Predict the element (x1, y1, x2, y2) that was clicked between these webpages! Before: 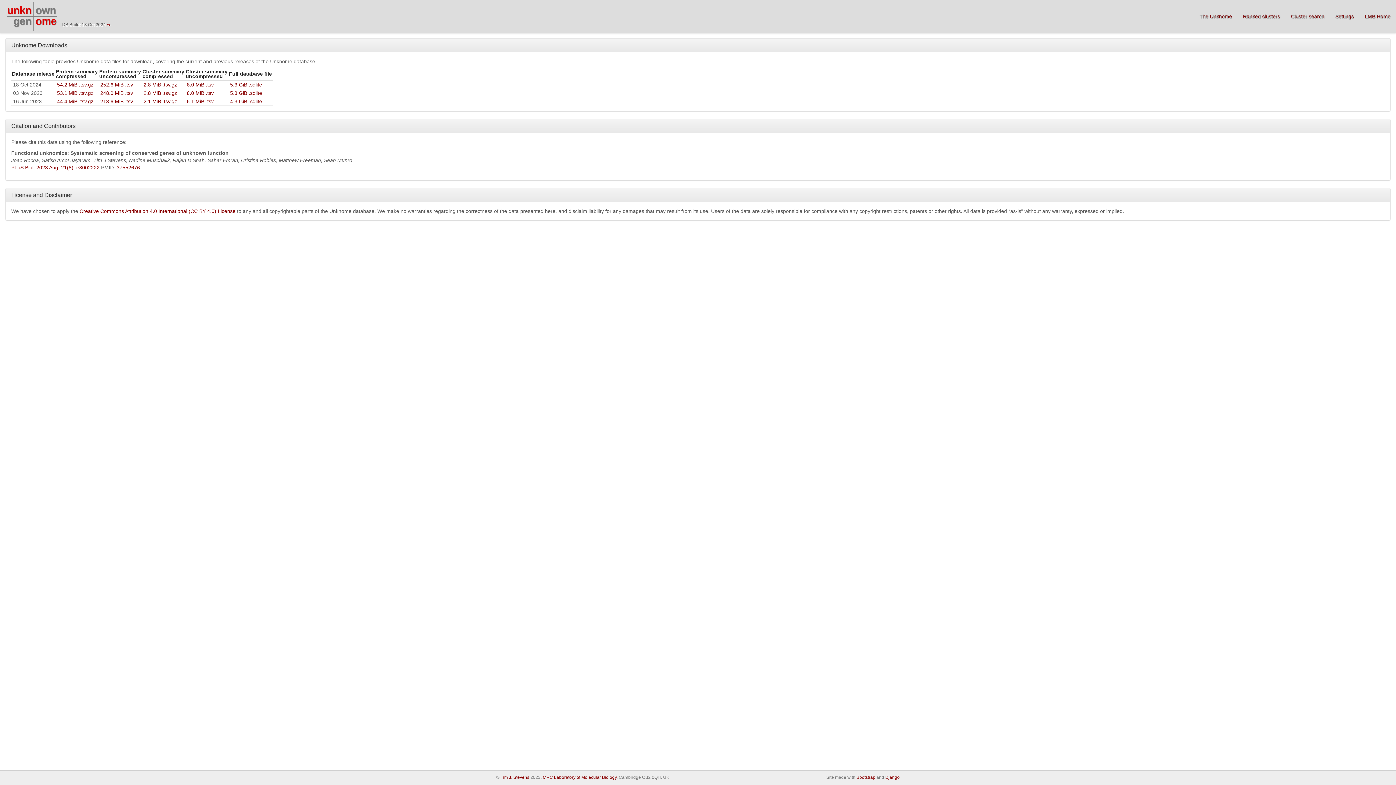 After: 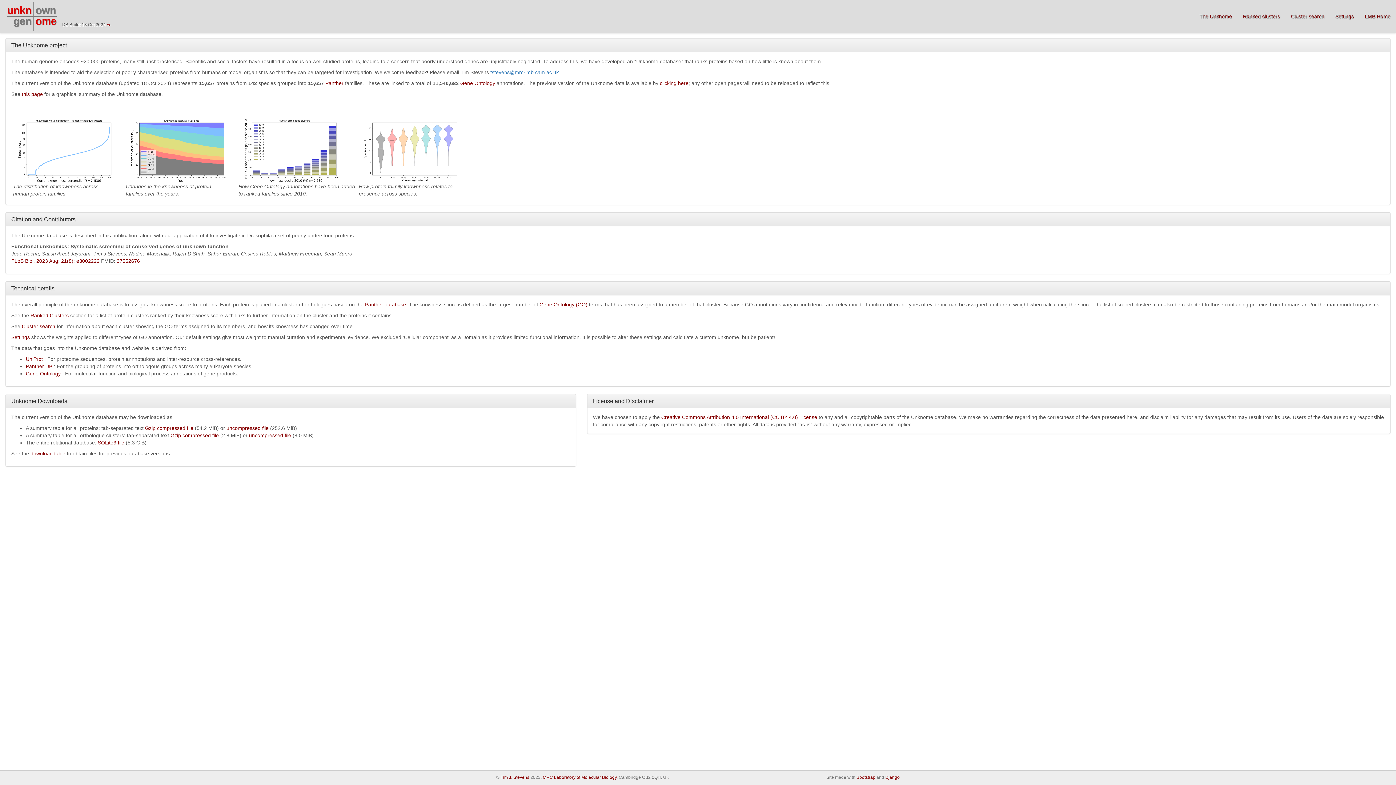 Action: bbox: (7, 4, 31, 16) label: unkn